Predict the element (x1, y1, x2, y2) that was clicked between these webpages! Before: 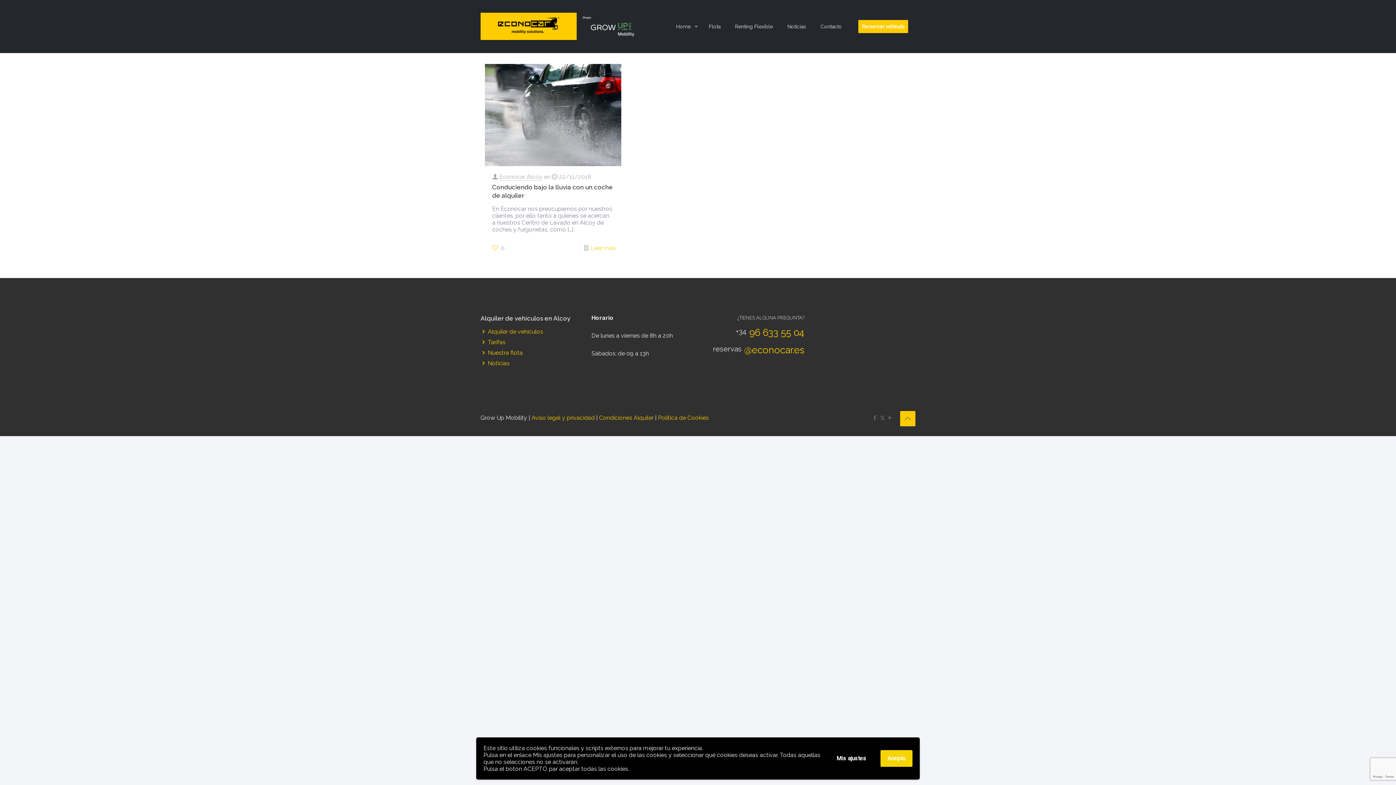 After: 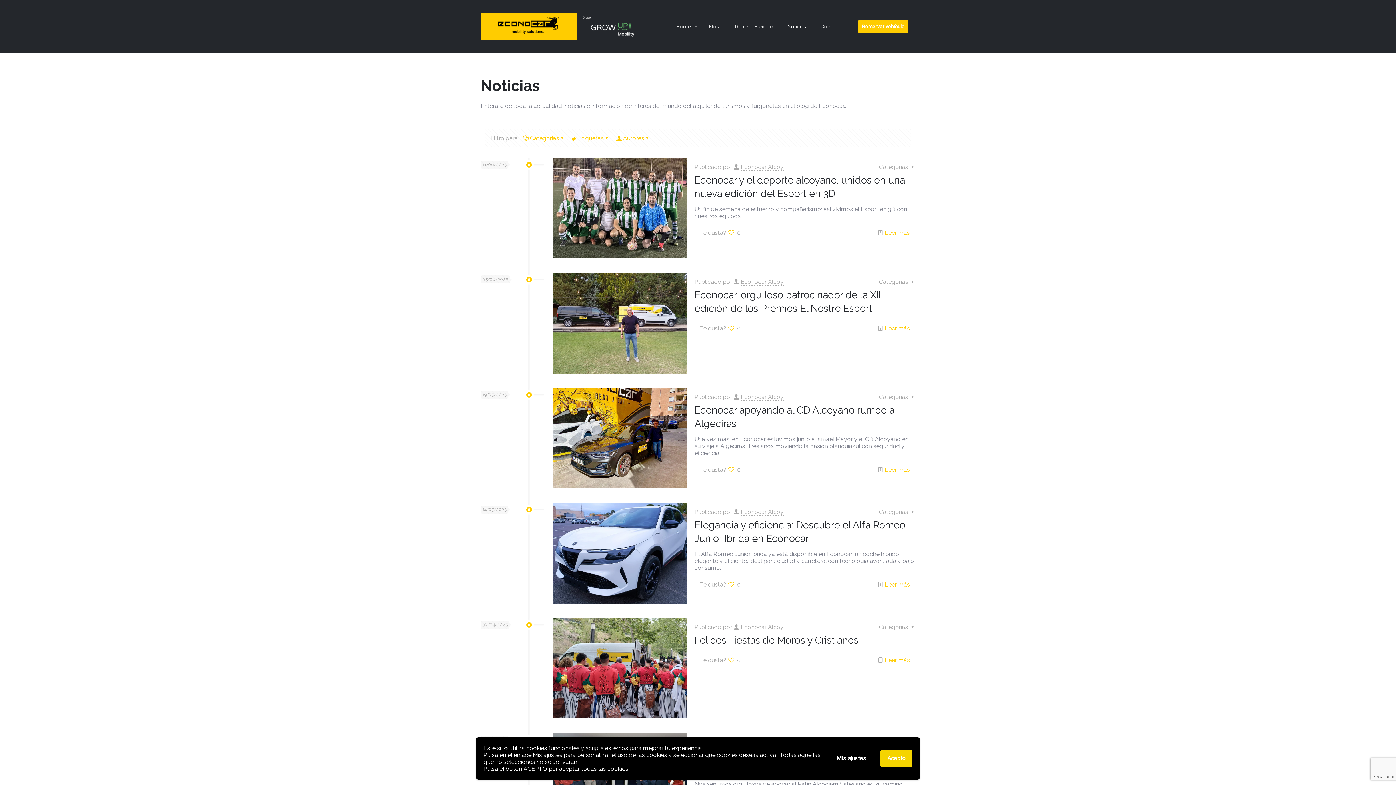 Action: label: Noticias bbox: (488, 360, 509, 366)